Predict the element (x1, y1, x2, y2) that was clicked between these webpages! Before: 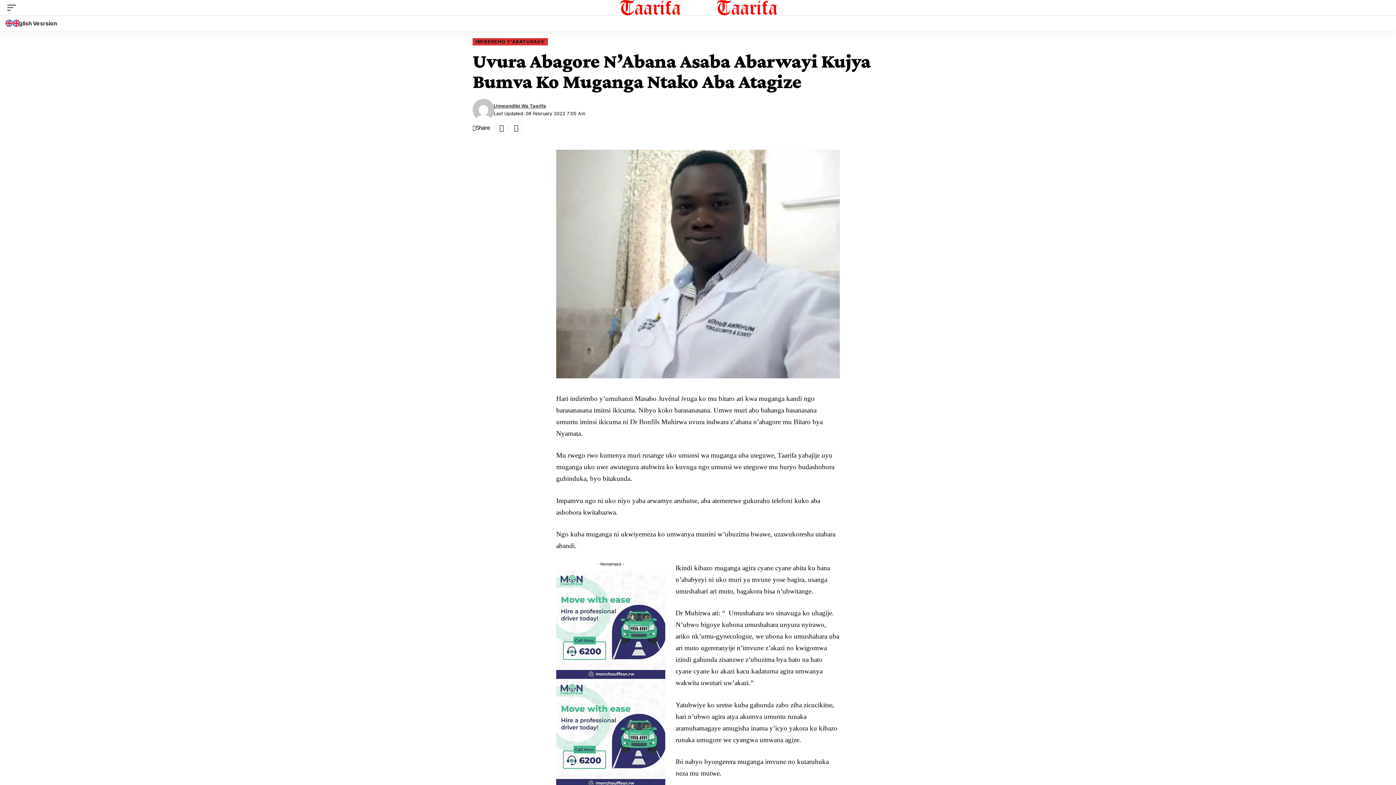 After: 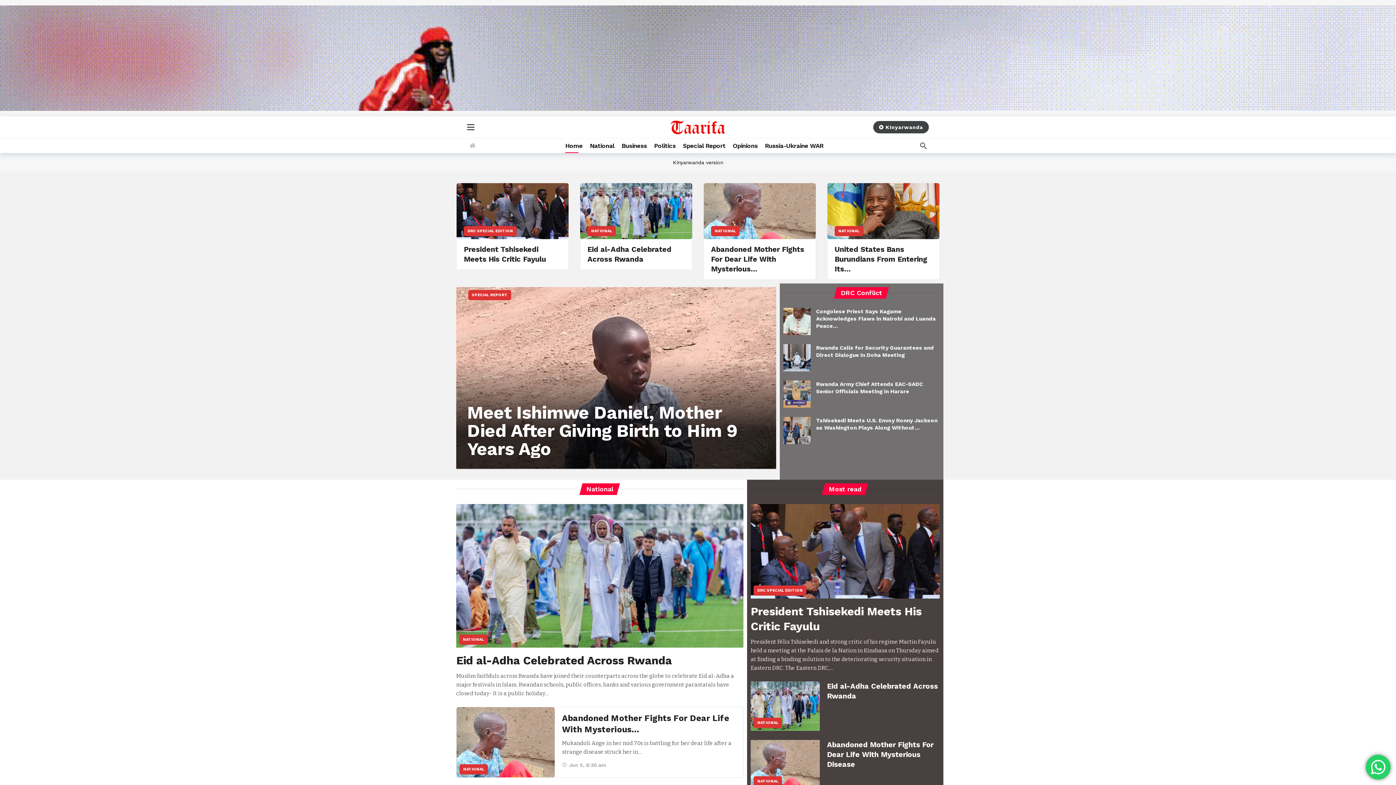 Action: label: English Vesrsion bbox: (0, 15, 62, 30)